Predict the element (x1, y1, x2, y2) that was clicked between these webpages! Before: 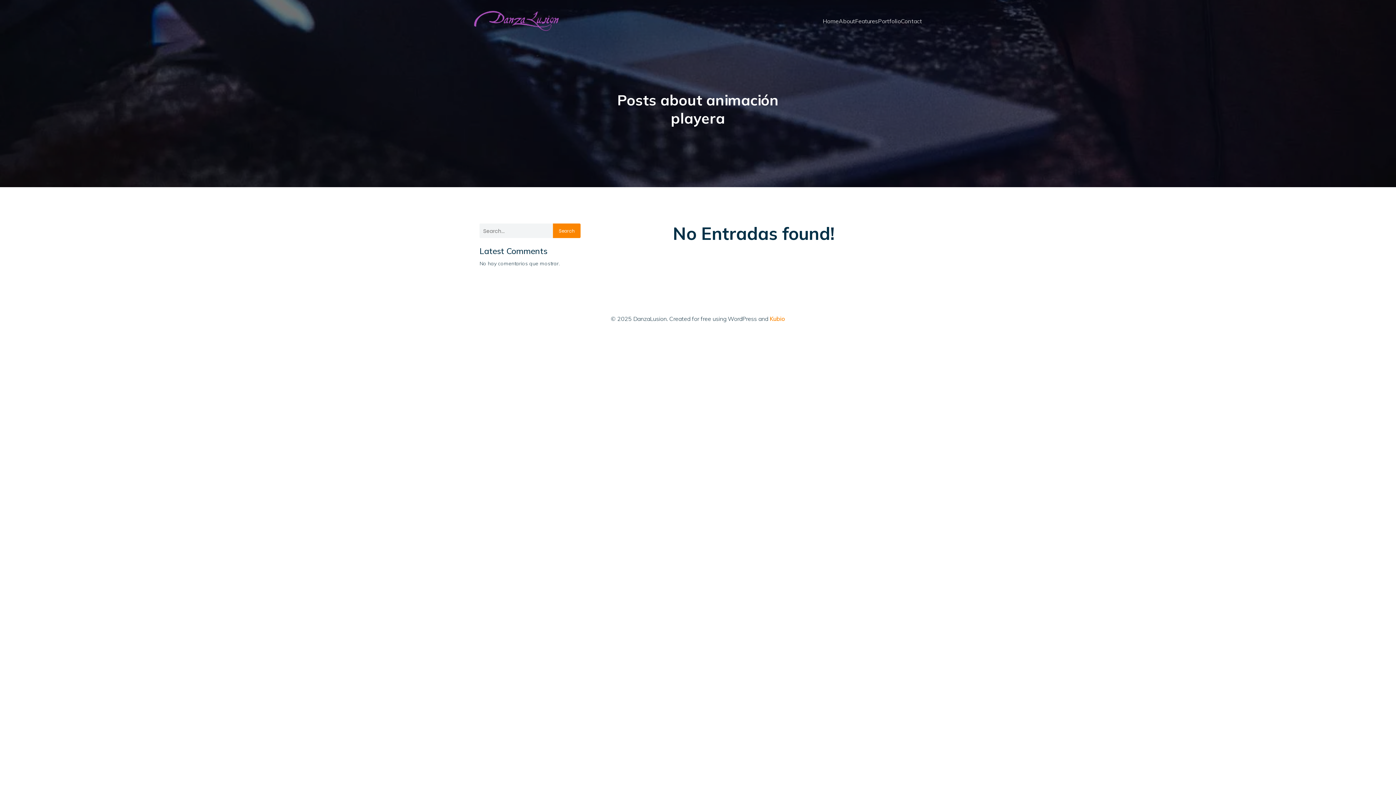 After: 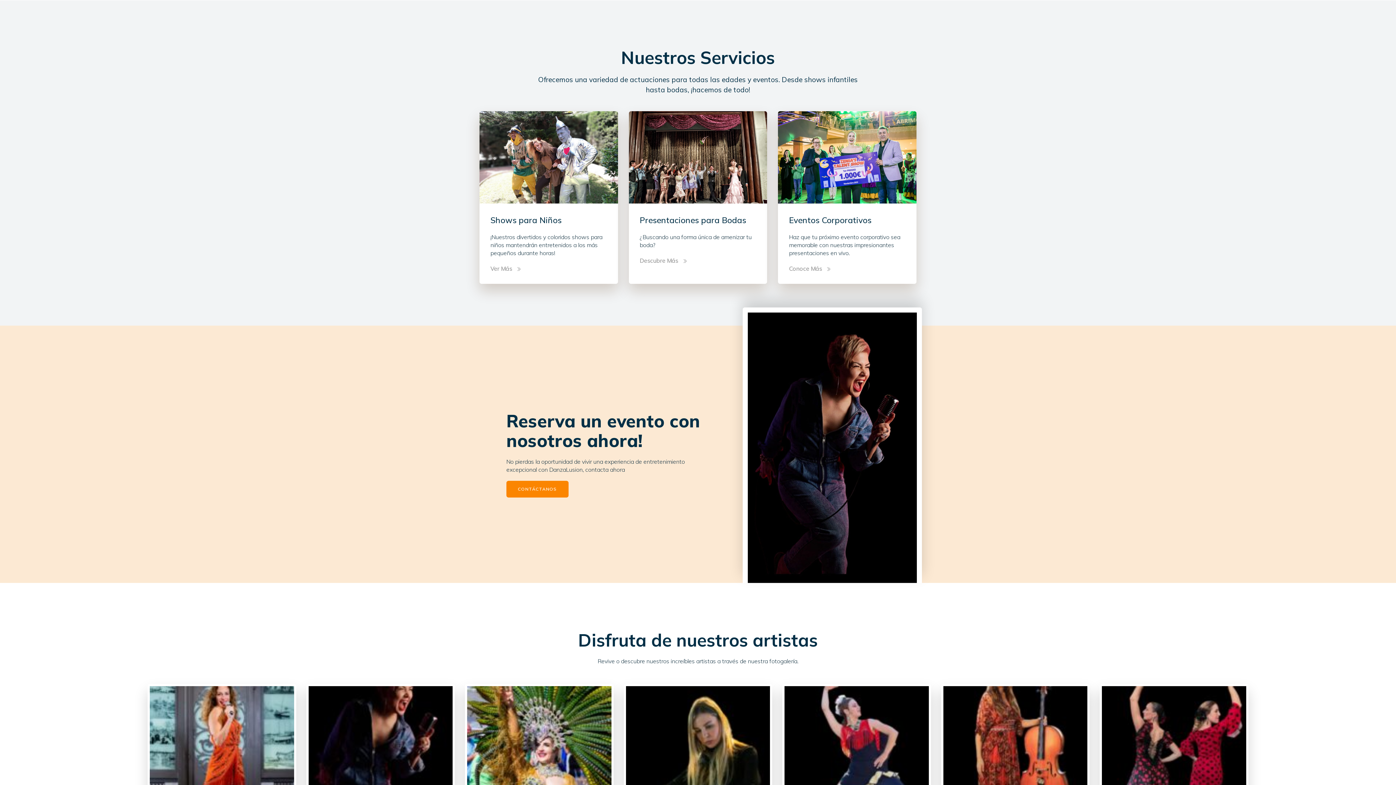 Action: bbox: (855, 12, 878, 28) label: Features